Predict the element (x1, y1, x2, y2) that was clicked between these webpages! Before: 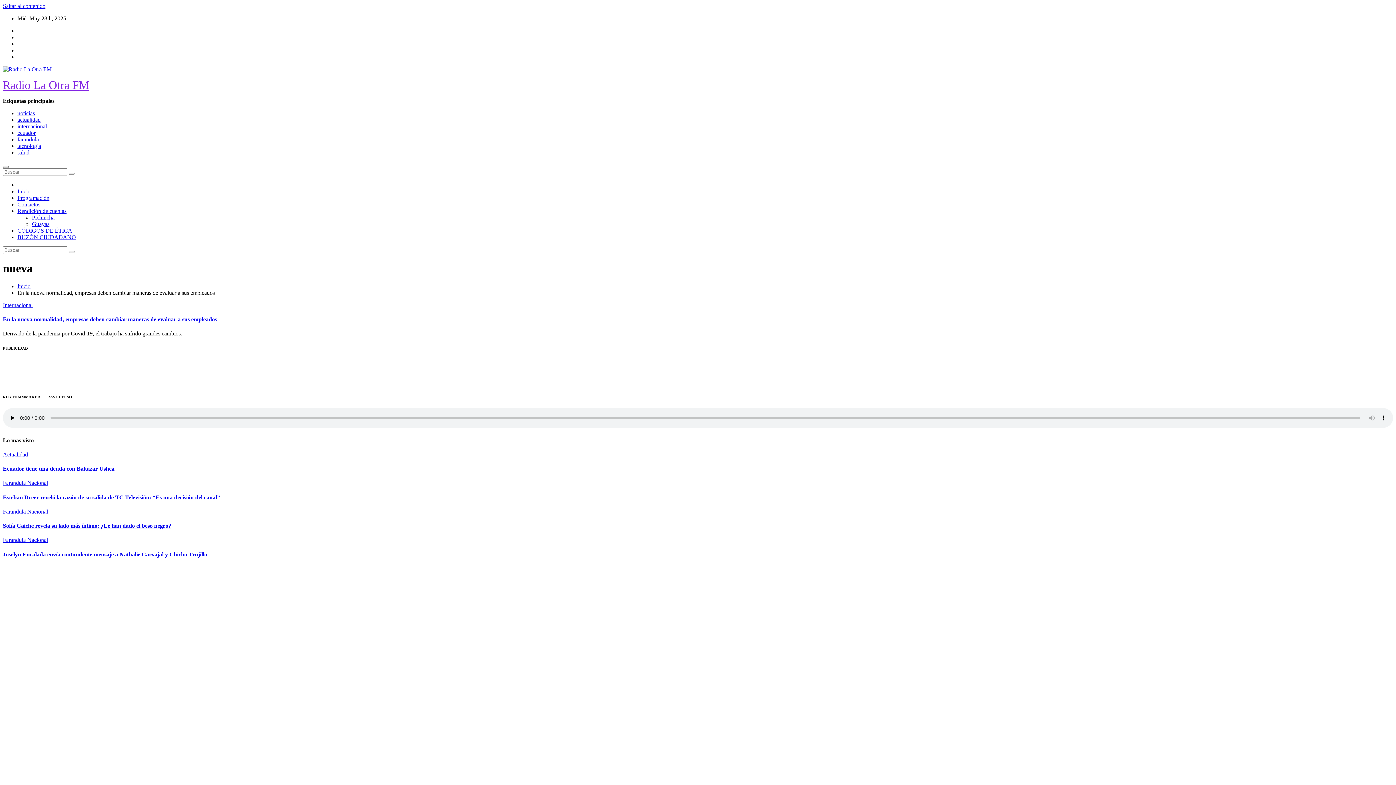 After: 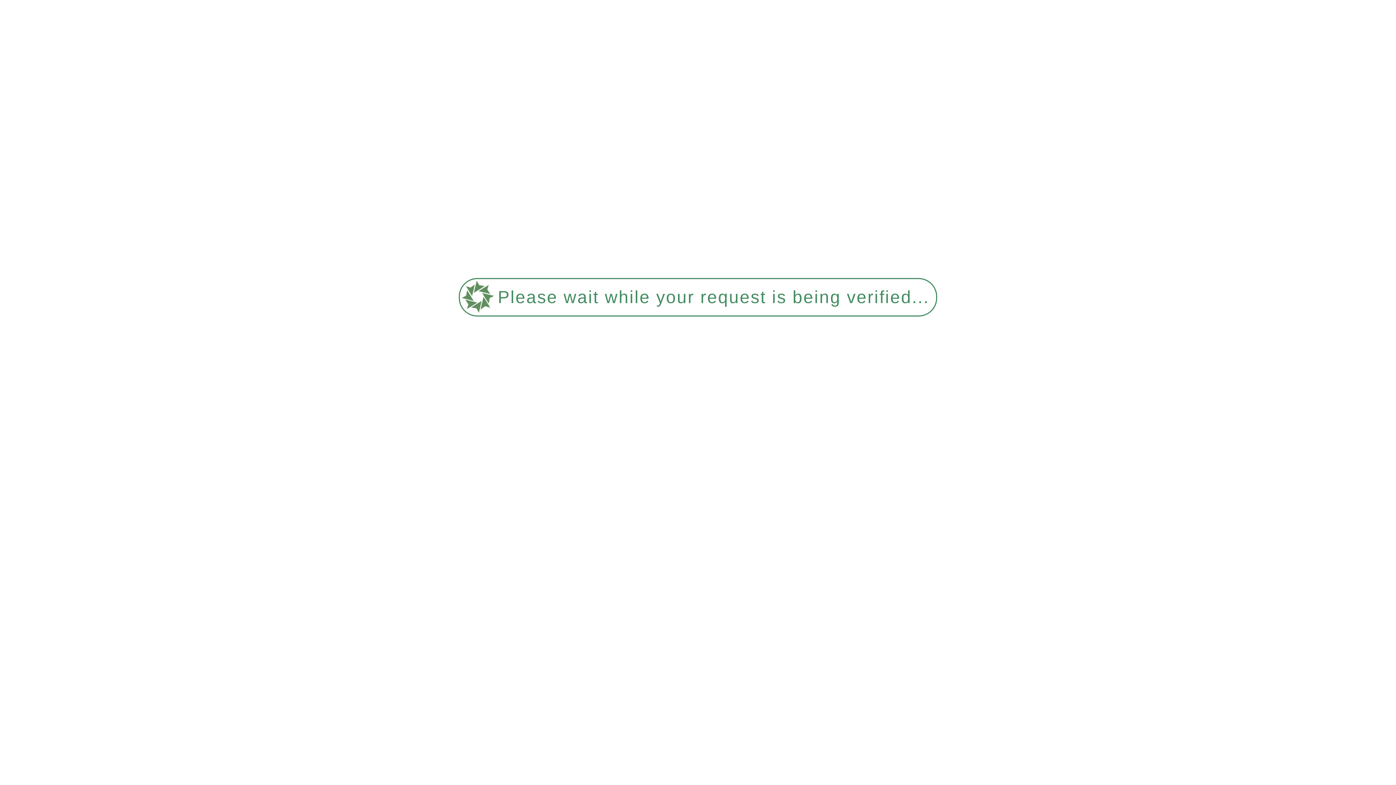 Action: label: Internacional bbox: (2, 302, 32, 308)